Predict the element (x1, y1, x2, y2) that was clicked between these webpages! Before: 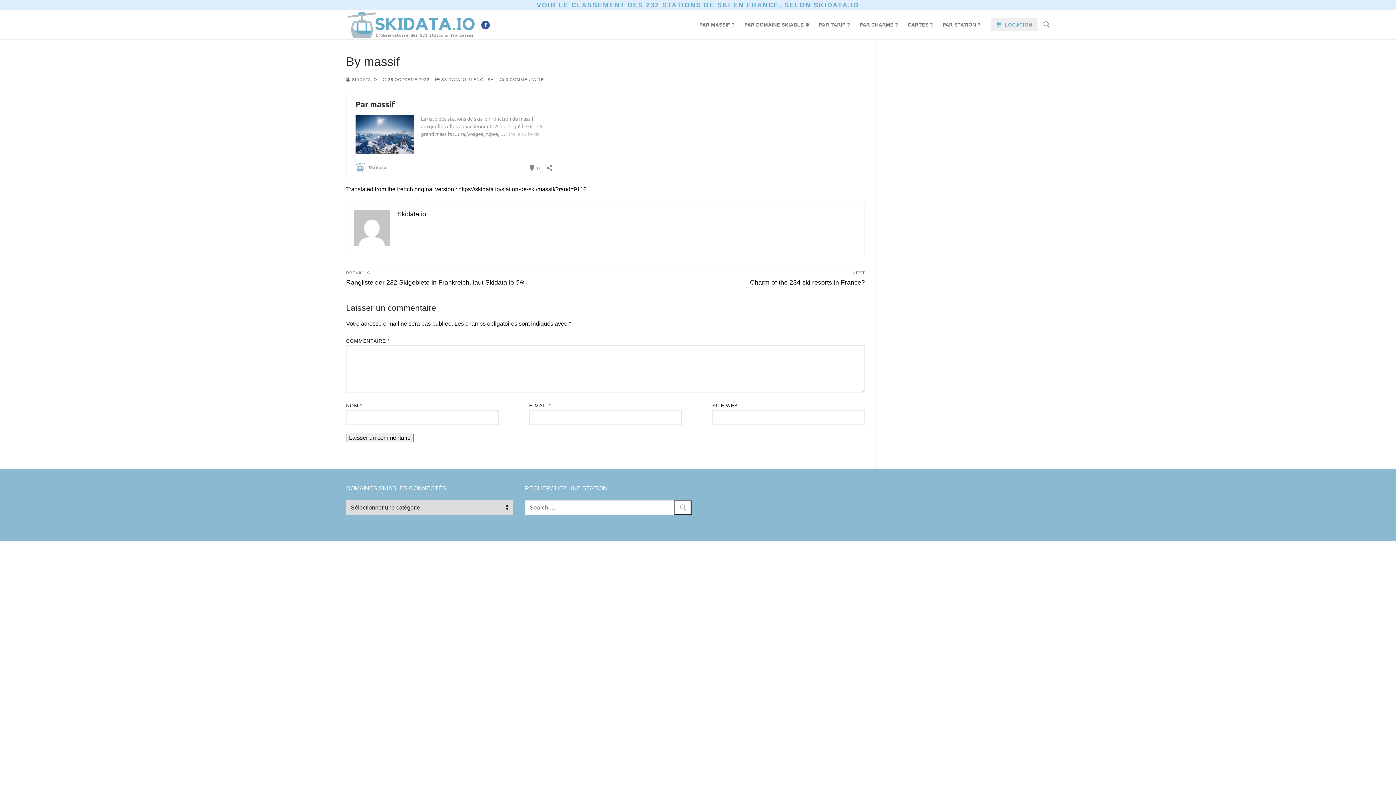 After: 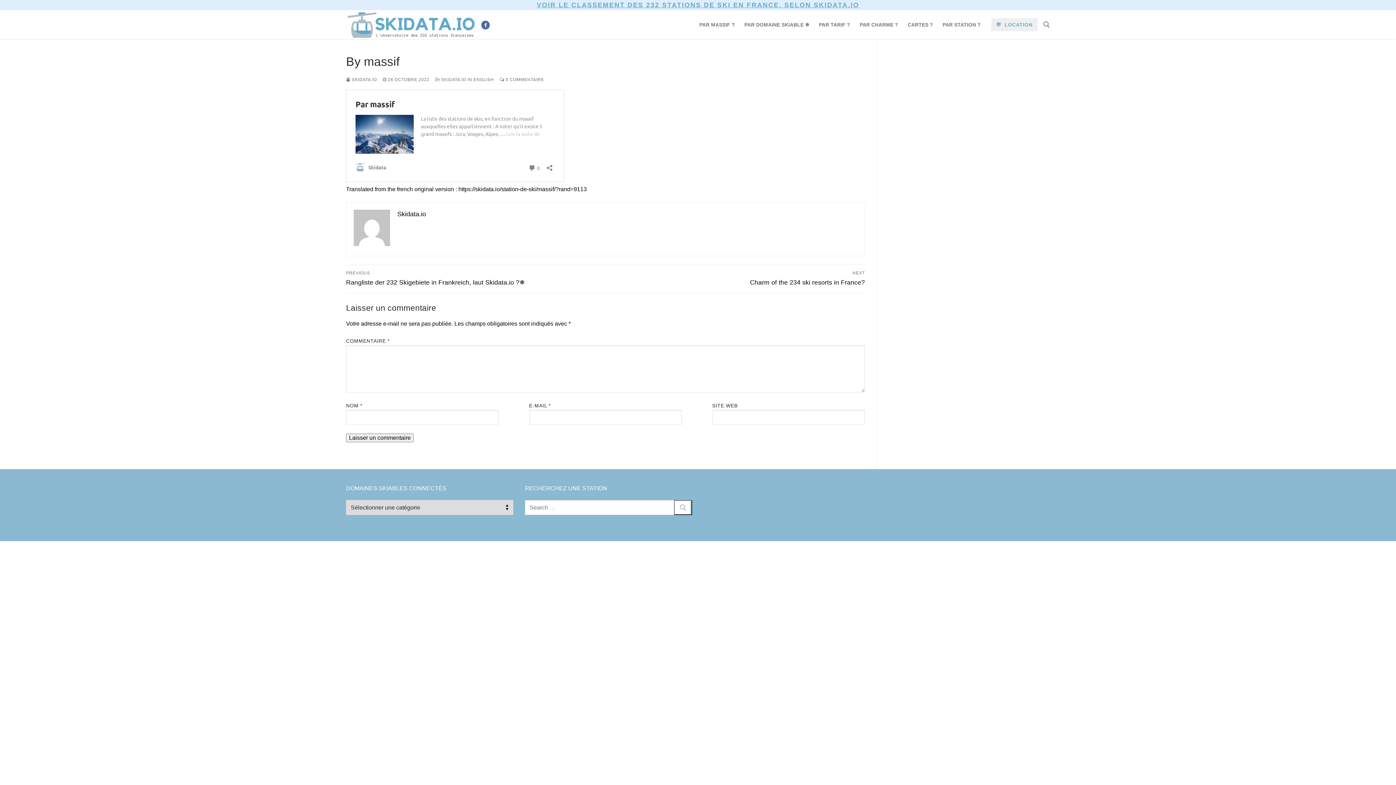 Action: label: Facebook bbox: (481, 20, 489, 29)